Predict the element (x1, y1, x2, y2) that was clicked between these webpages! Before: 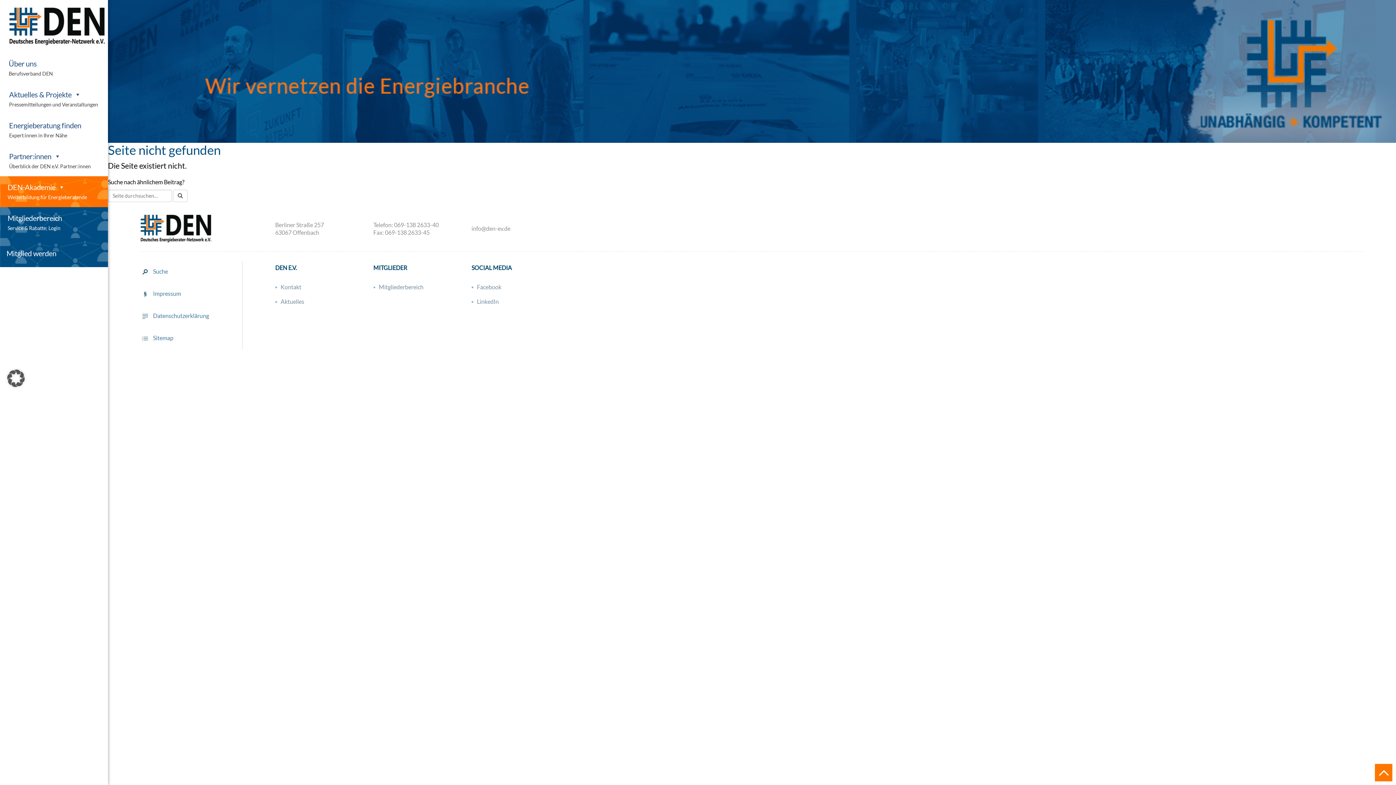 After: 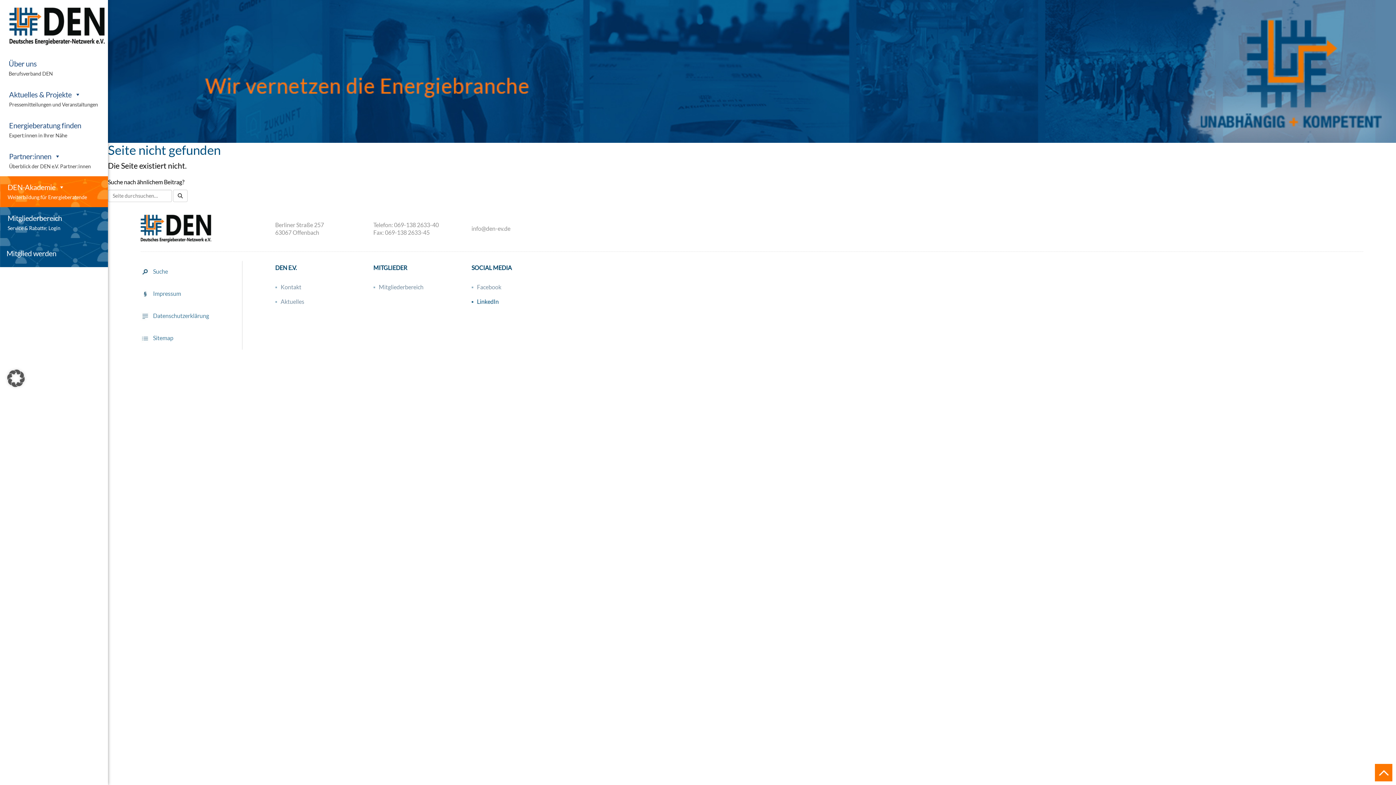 Action: bbox: (471, 297, 528, 305) label: LinkedIn